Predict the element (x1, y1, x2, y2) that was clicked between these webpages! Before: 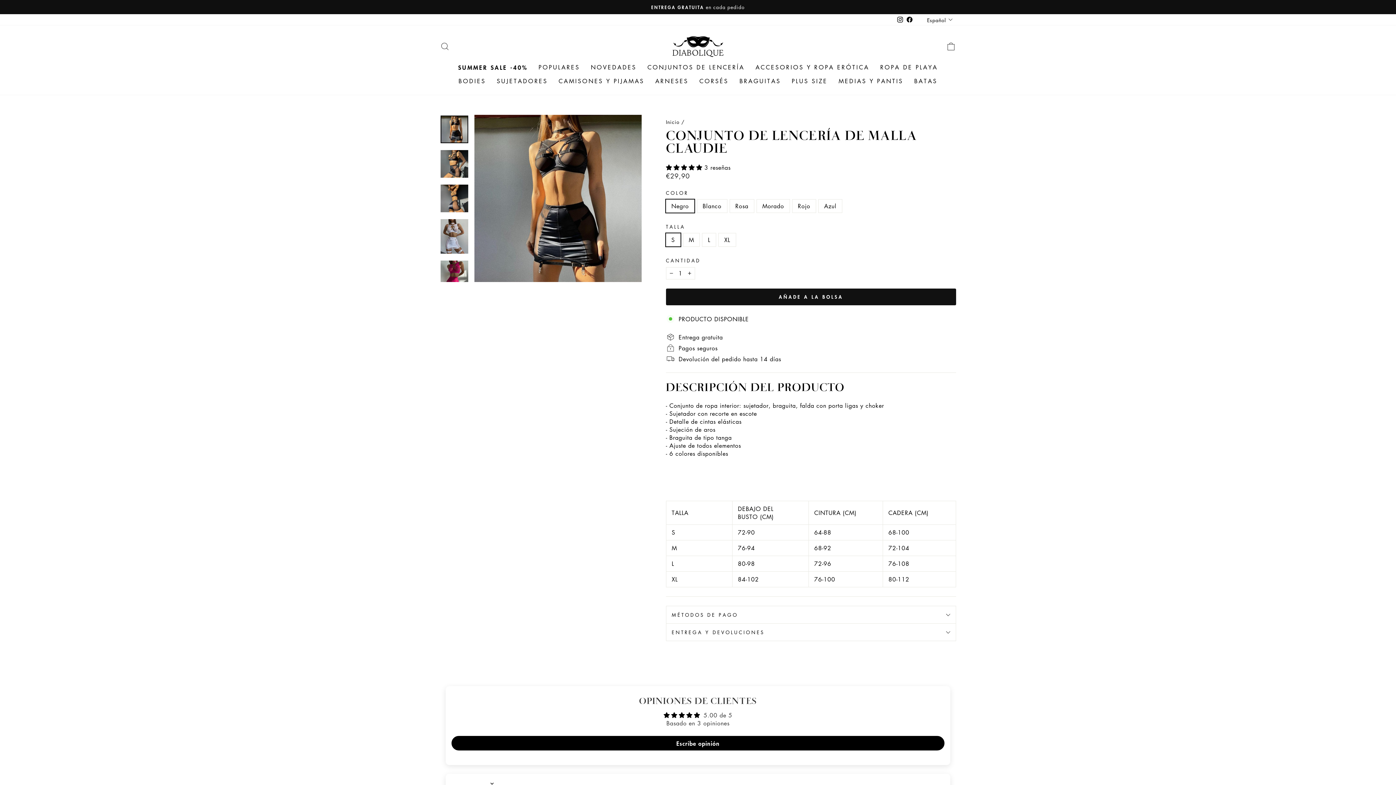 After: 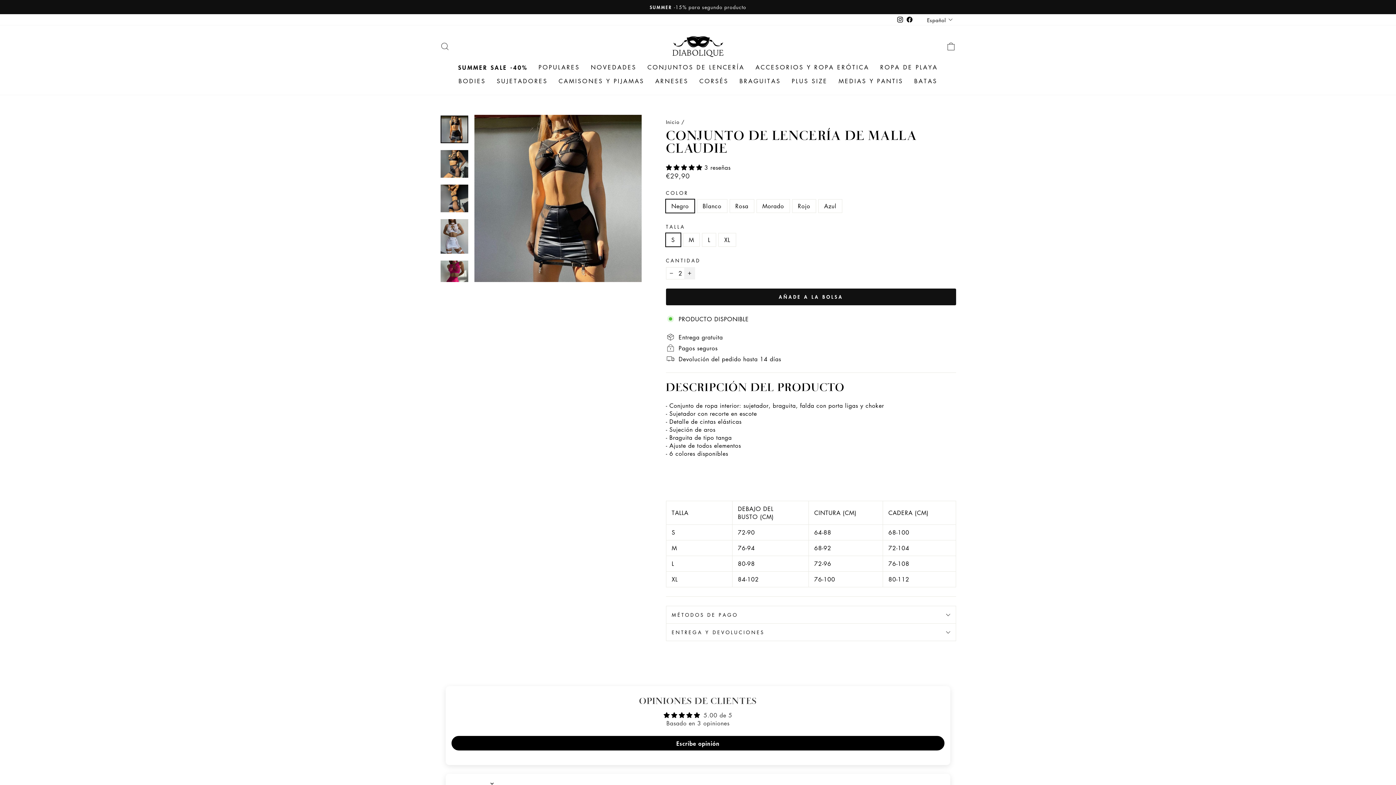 Action: label: Aumenta la cantidad en uno bbox: (684, 267, 695, 279)